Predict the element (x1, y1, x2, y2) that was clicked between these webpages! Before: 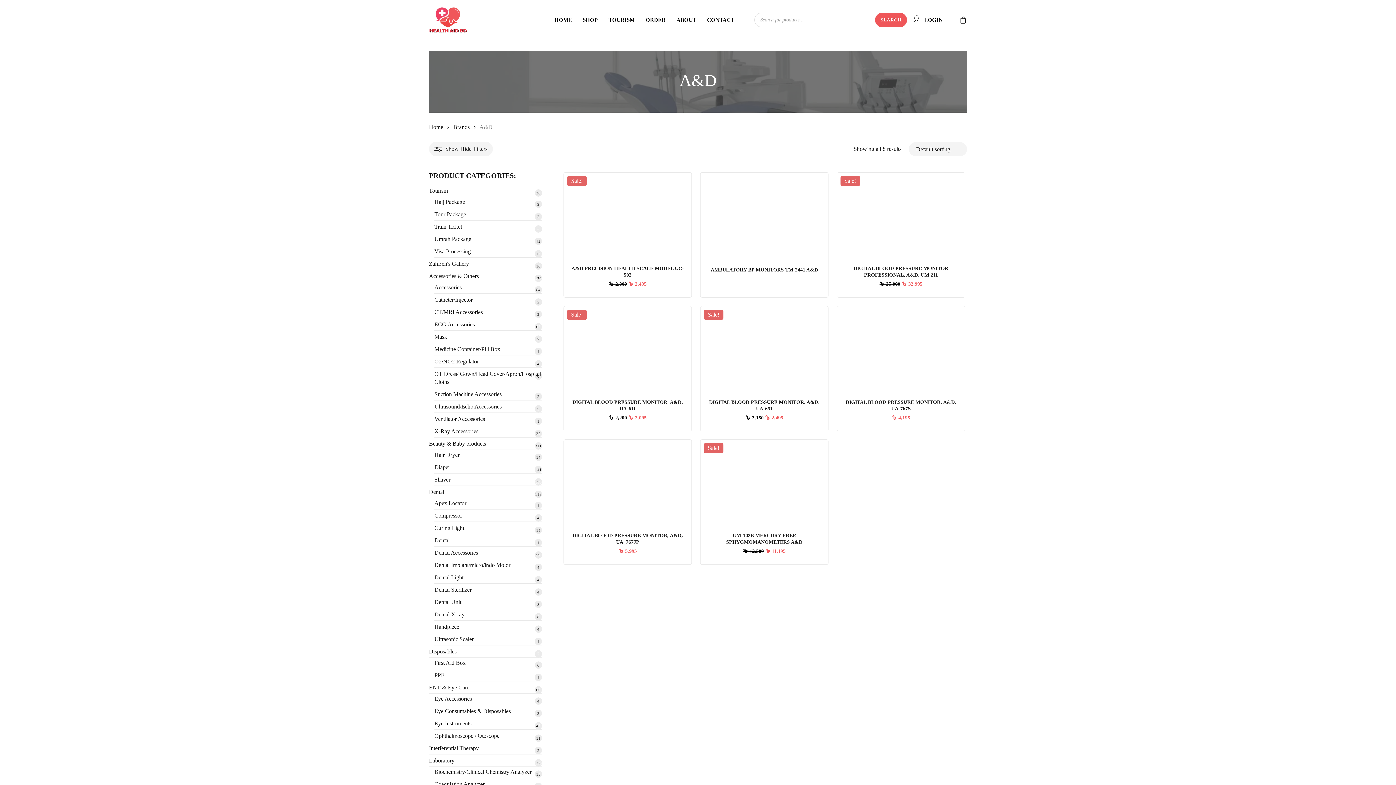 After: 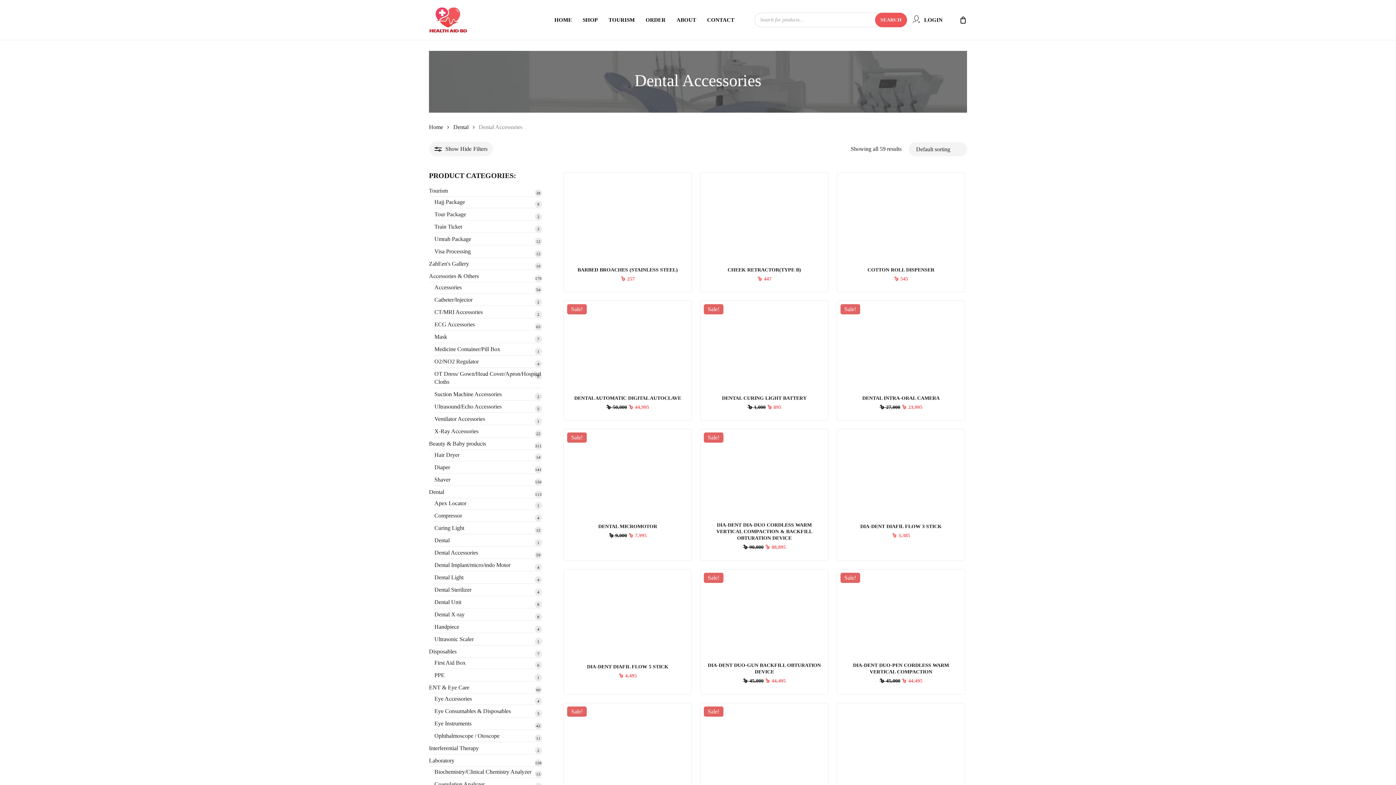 Action: bbox: (434, 549, 542, 559) label: Dental Accessories